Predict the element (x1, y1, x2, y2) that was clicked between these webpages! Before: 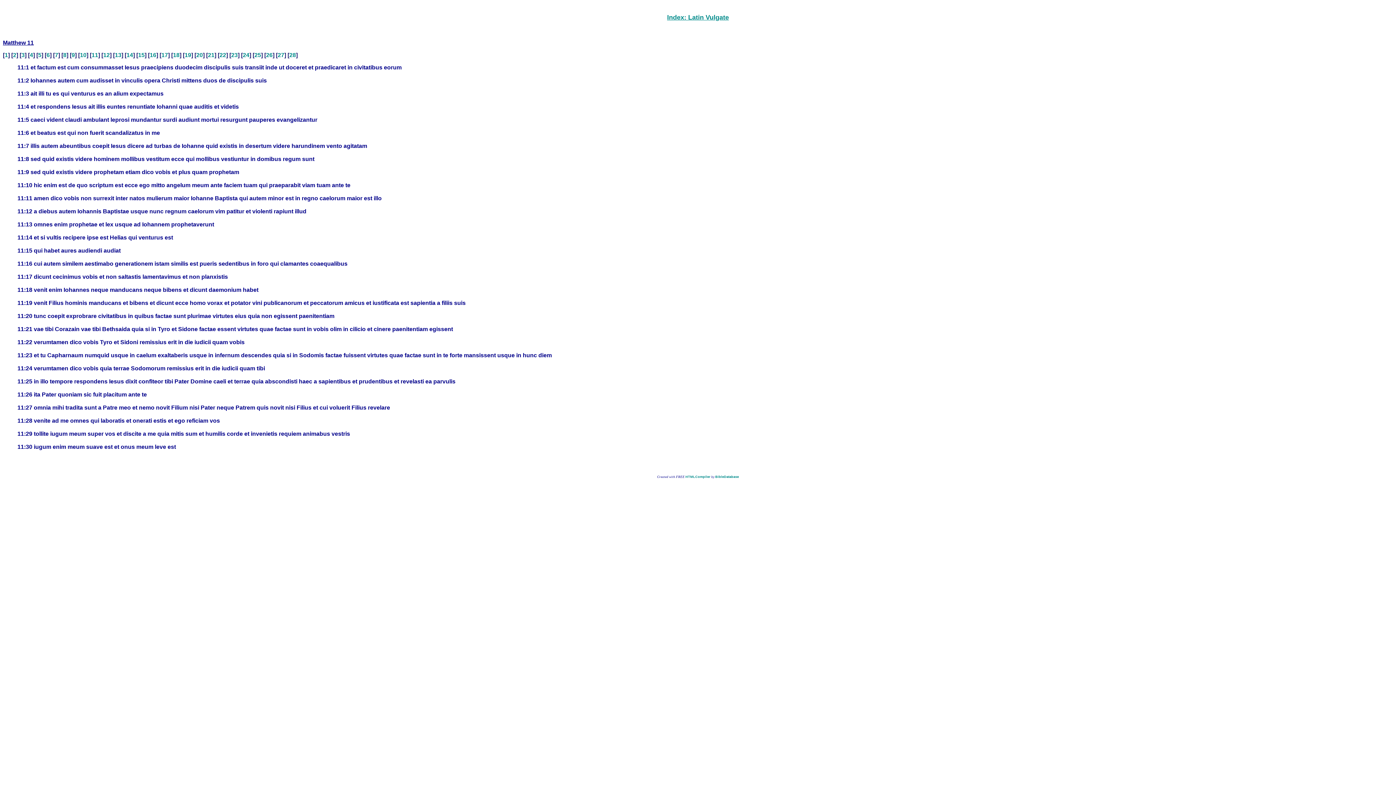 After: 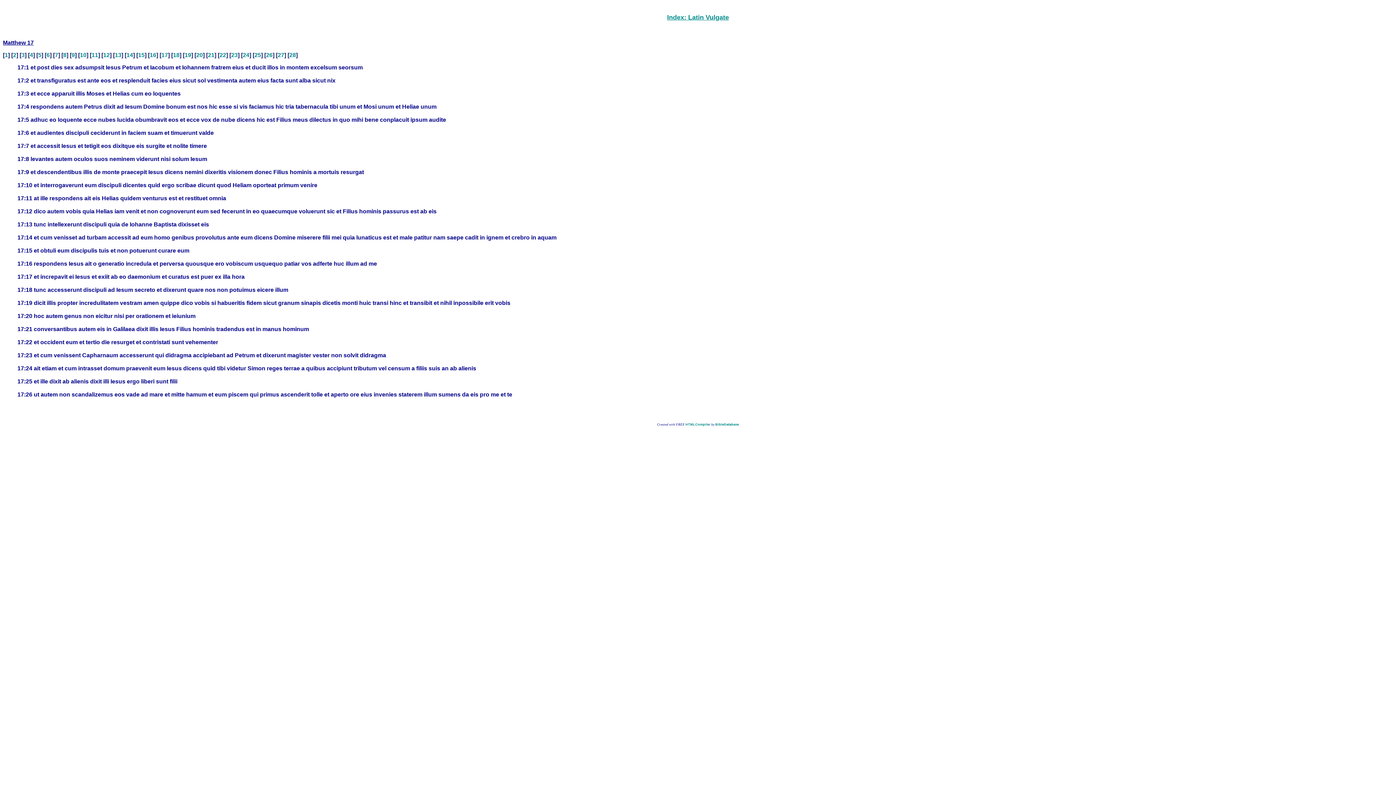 Action: bbox: (161, 52, 168, 58) label: 17